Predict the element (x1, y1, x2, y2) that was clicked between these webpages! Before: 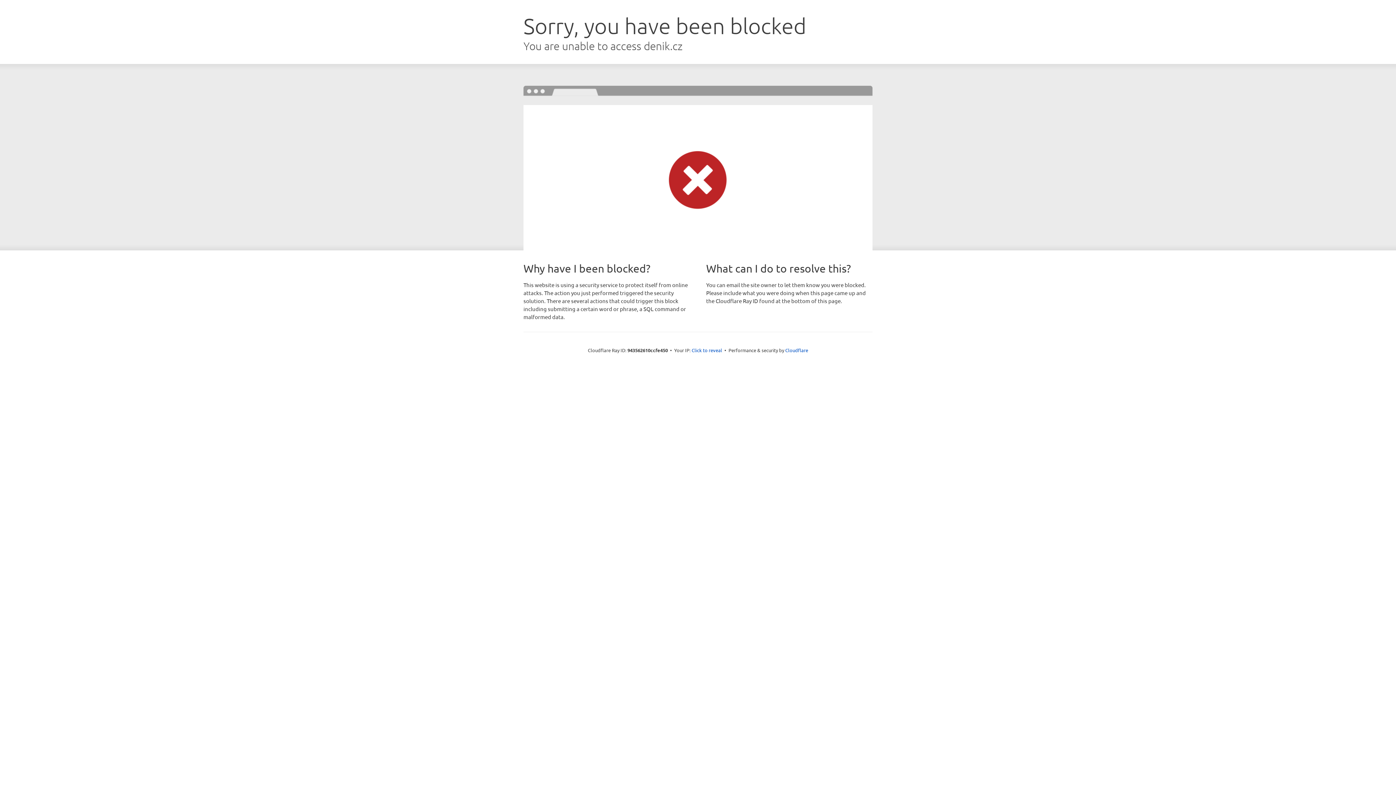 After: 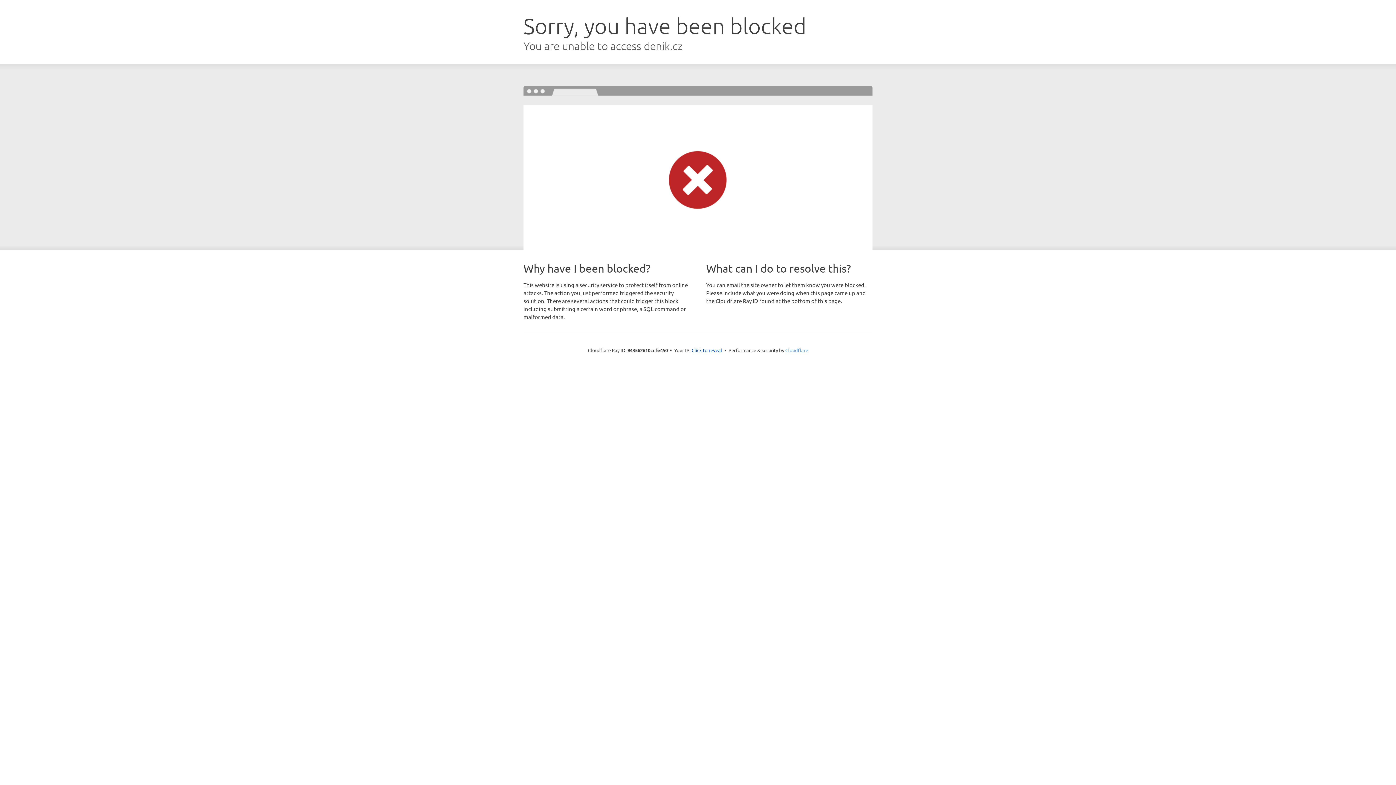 Action: bbox: (785, 347, 808, 353) label: Cloudflare